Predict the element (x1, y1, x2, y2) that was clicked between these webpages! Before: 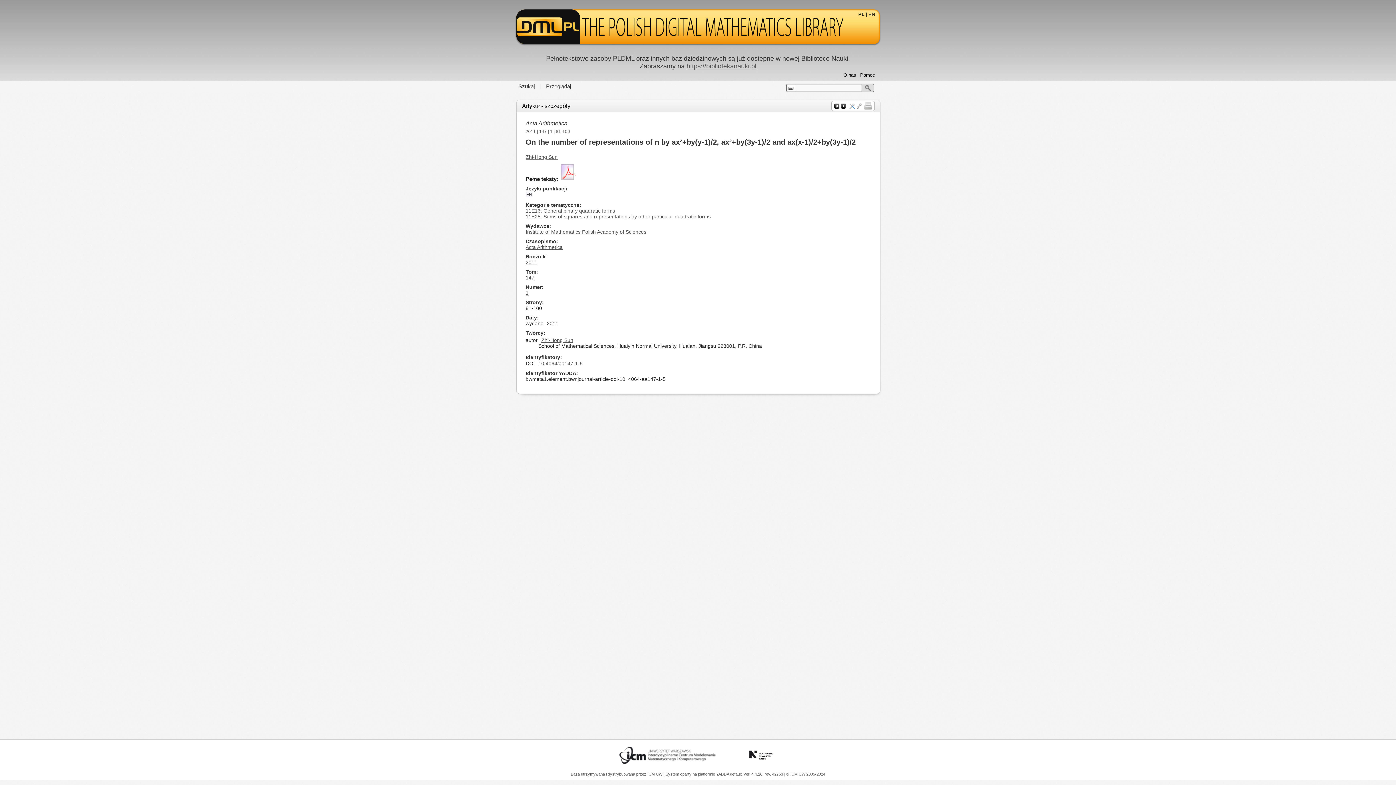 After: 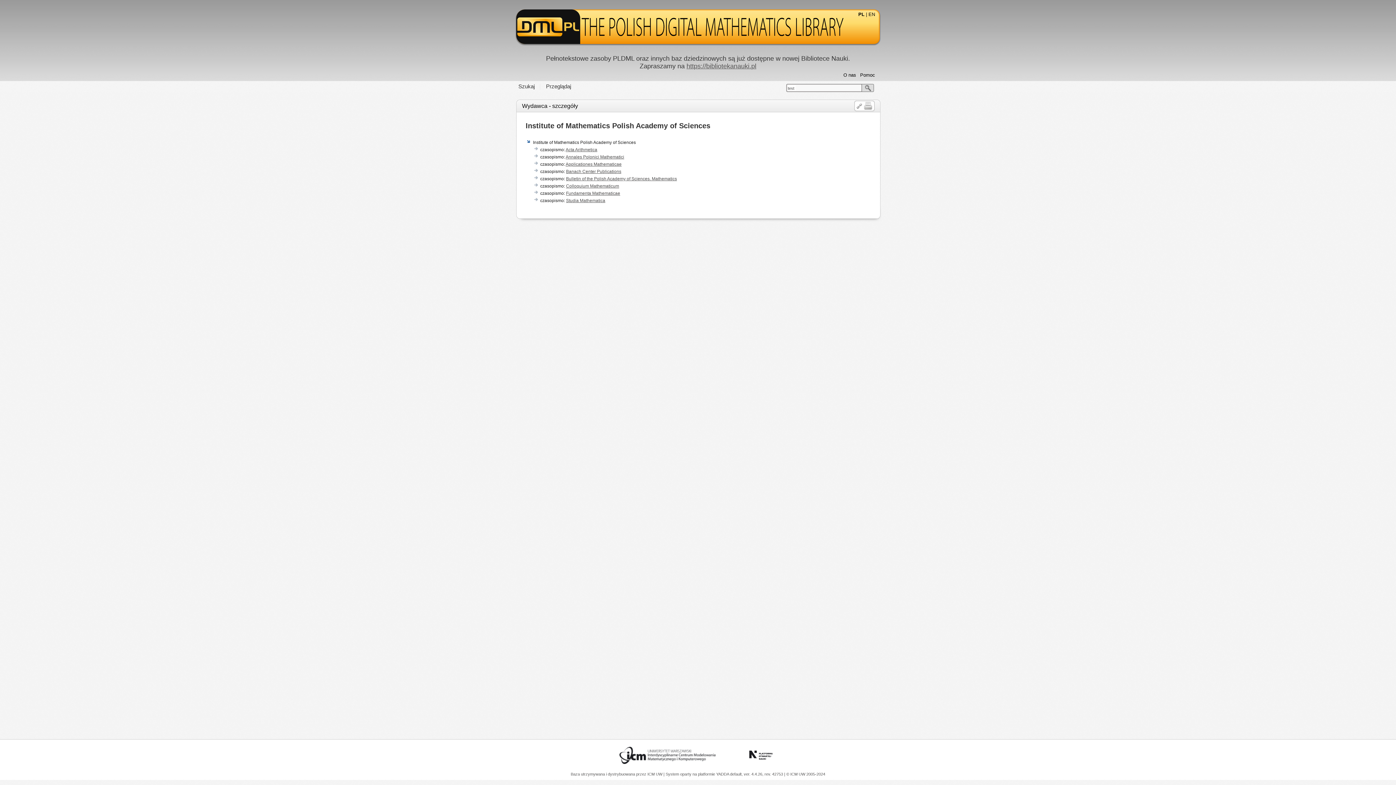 Action: bbox: (525, 229, 646, 234) label: Institute of Mathematics Polish Academy of Sciences